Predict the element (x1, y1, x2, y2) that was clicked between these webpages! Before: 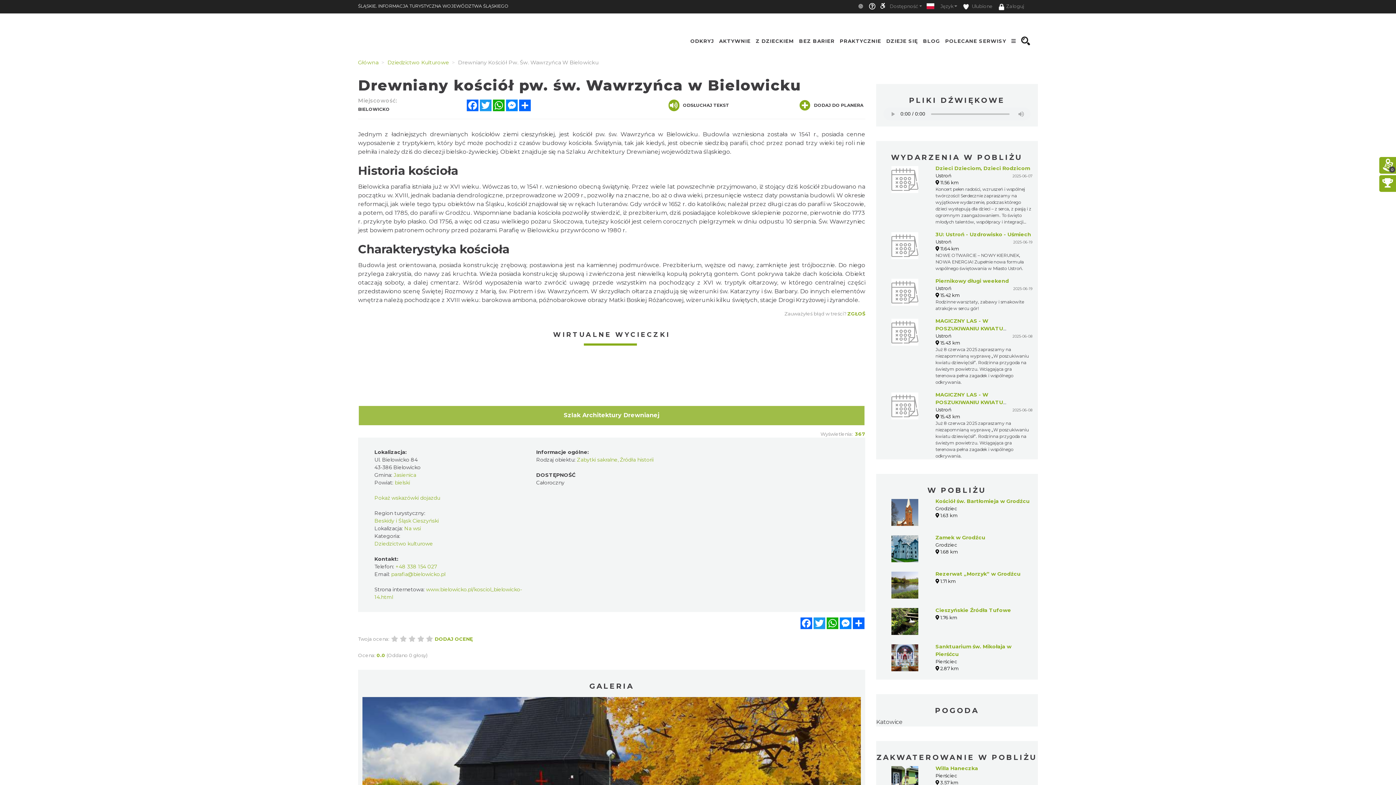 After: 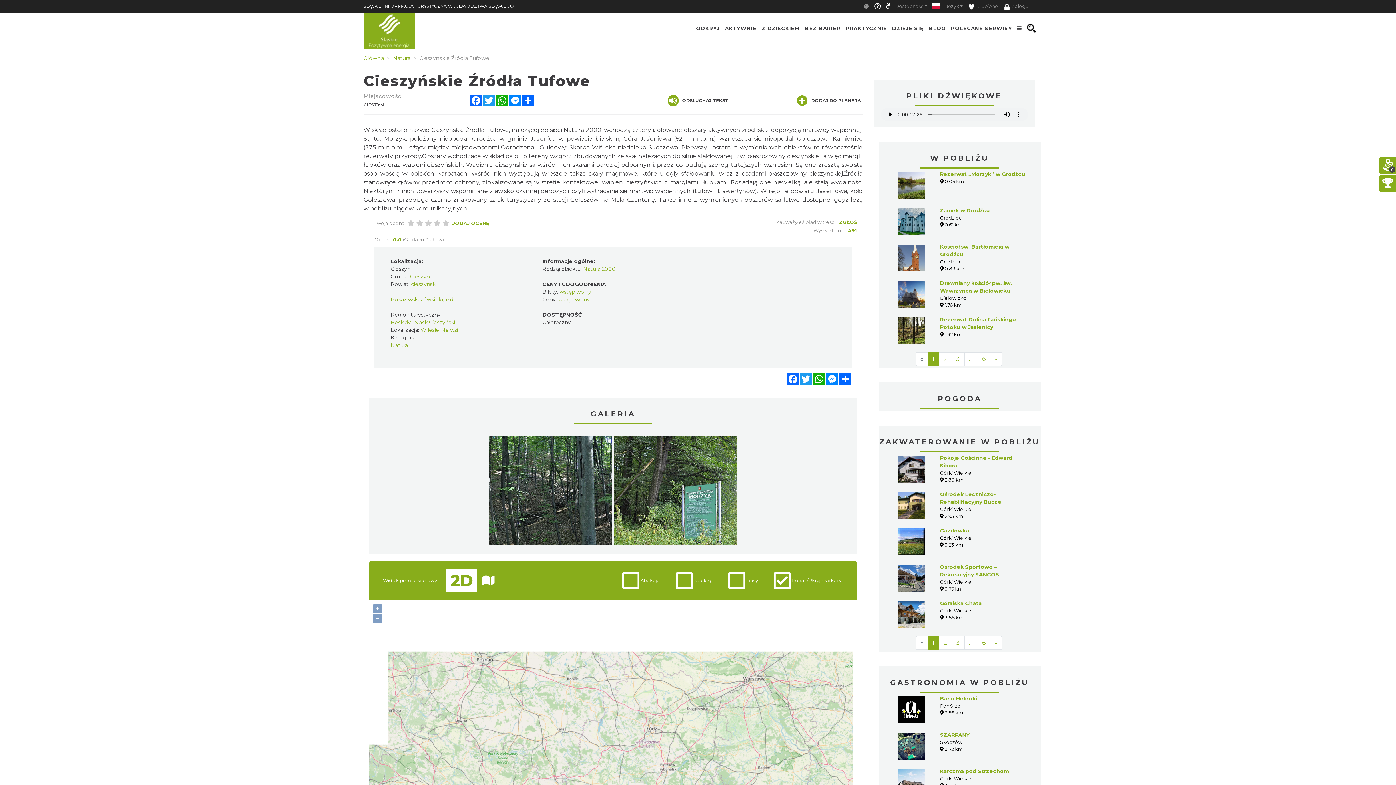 Action: bbox: (891, 606, 918, 635)